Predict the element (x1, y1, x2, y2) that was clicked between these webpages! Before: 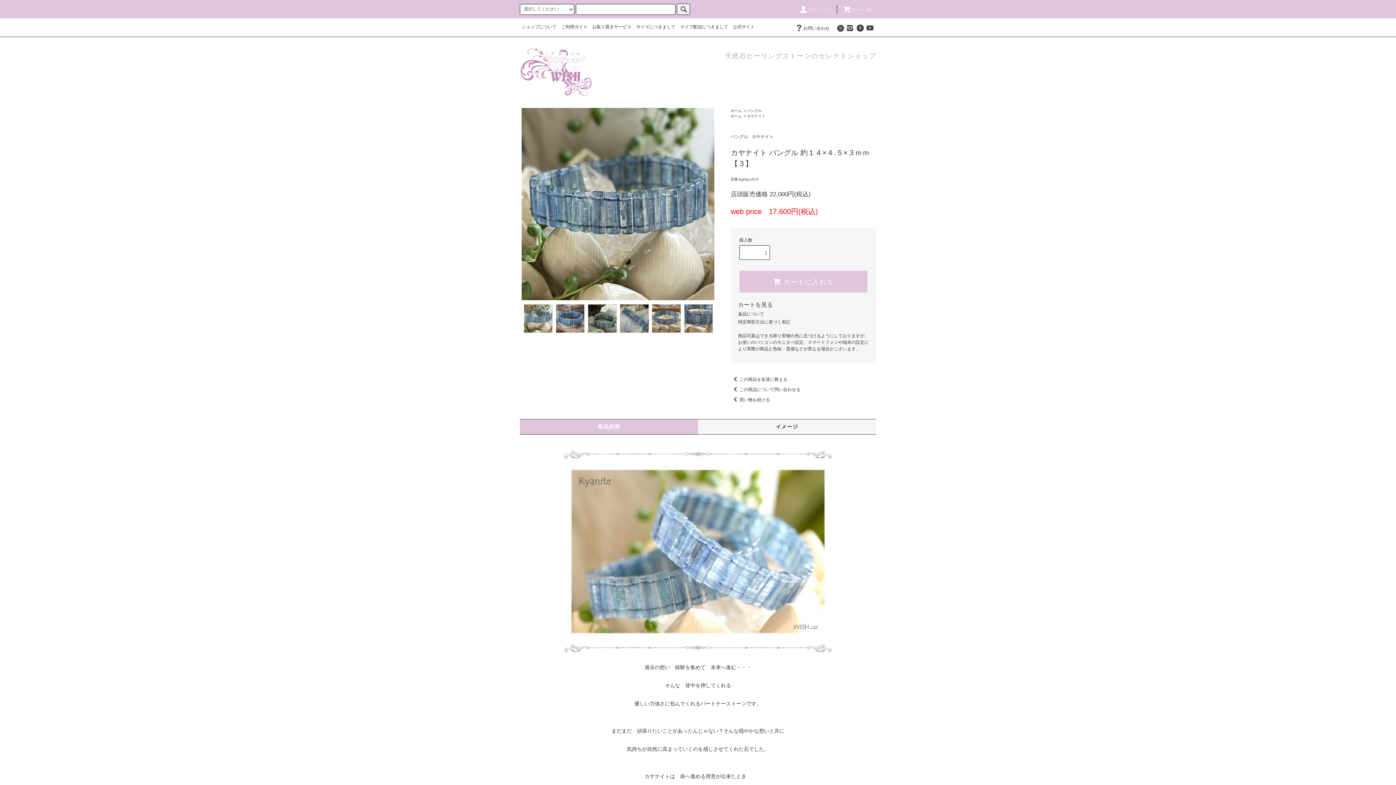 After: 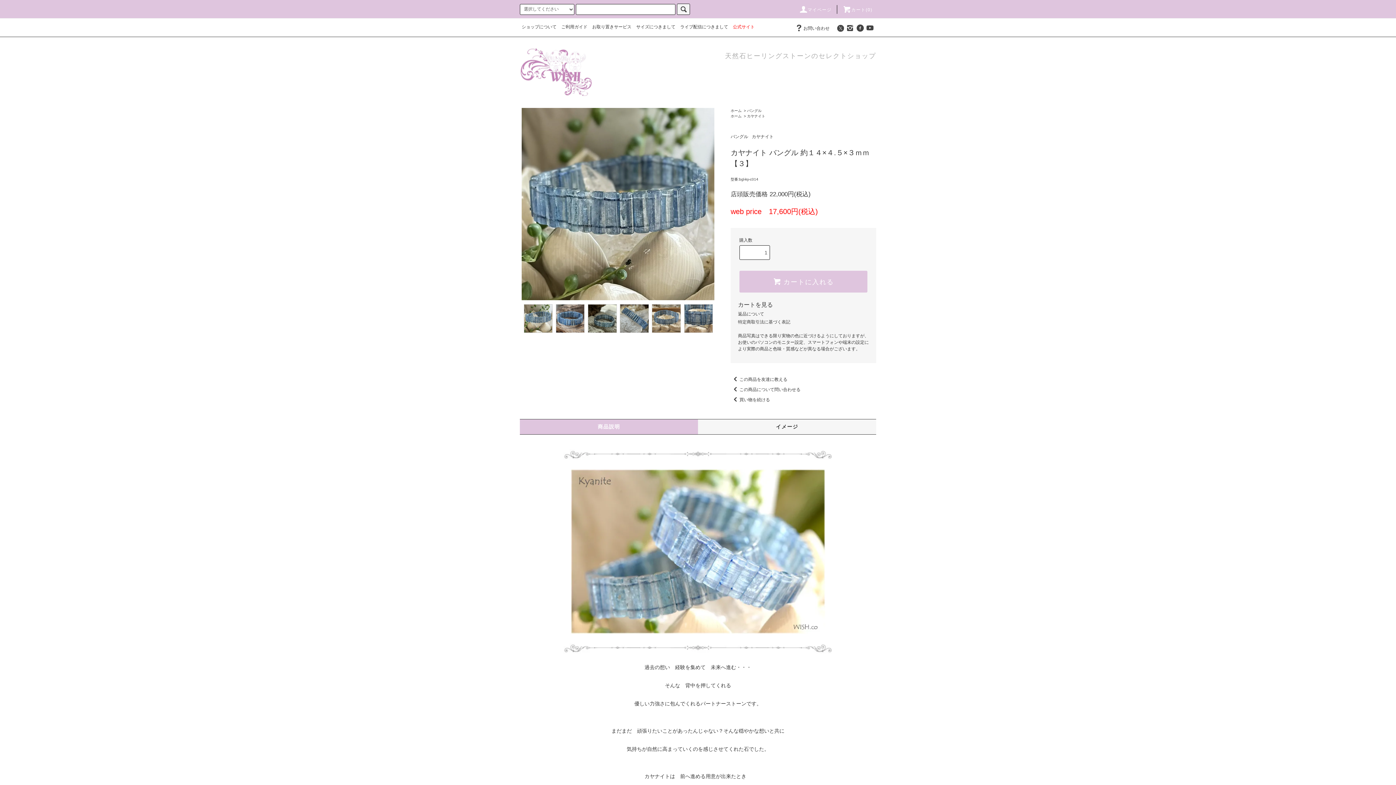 Action: bbox: (733, 24, 754, 29) label: 公式サイト